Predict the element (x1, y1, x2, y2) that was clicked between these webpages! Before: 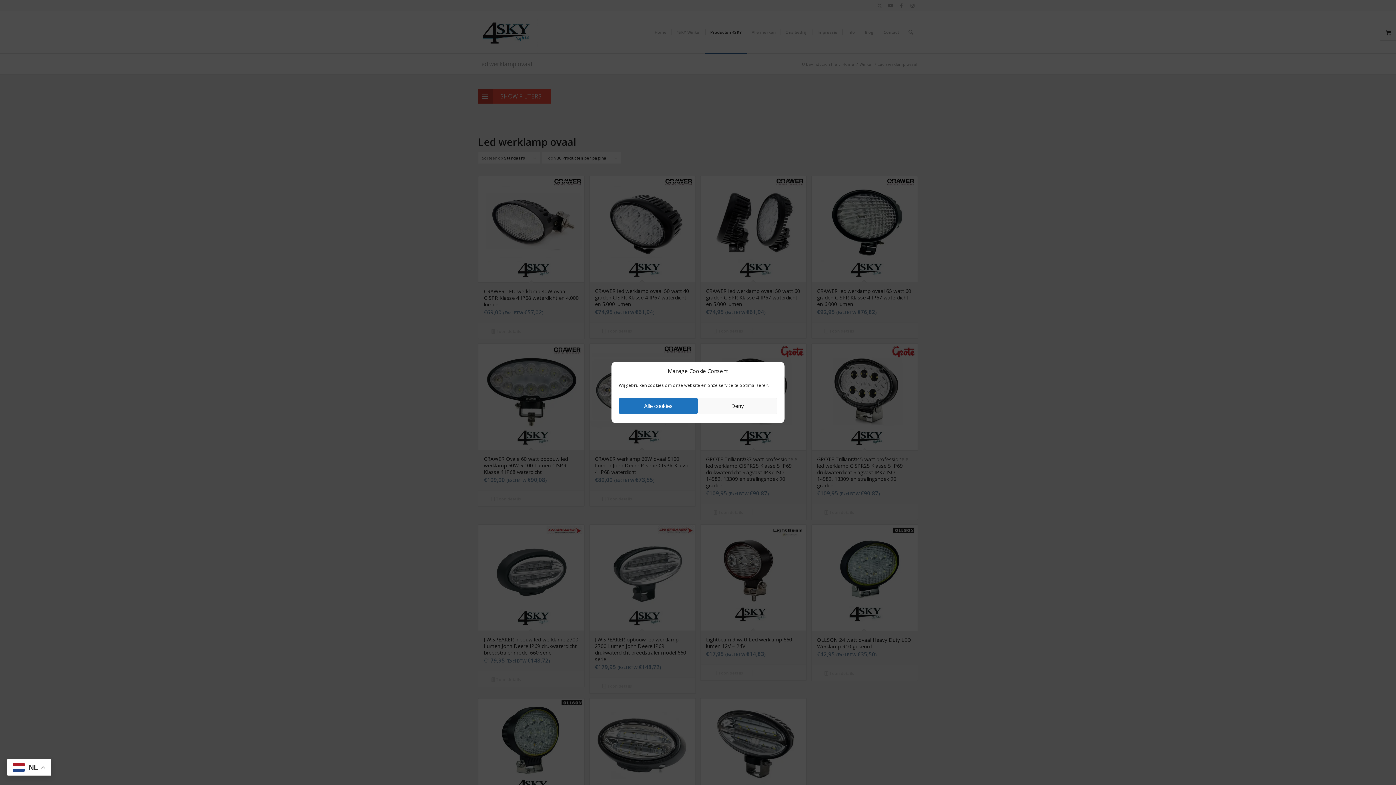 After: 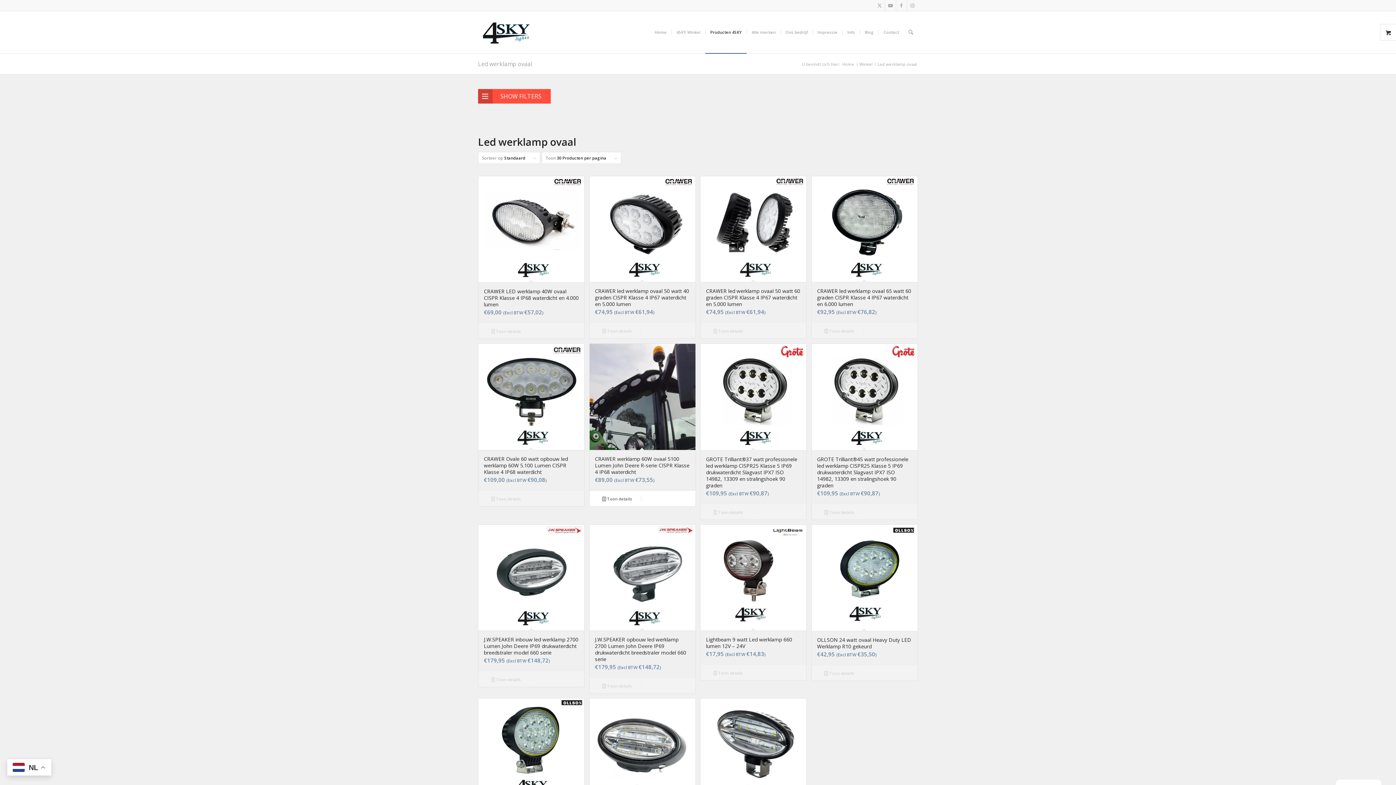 Action: bbox: (618, 398, 698, 414) label: Alle cookies